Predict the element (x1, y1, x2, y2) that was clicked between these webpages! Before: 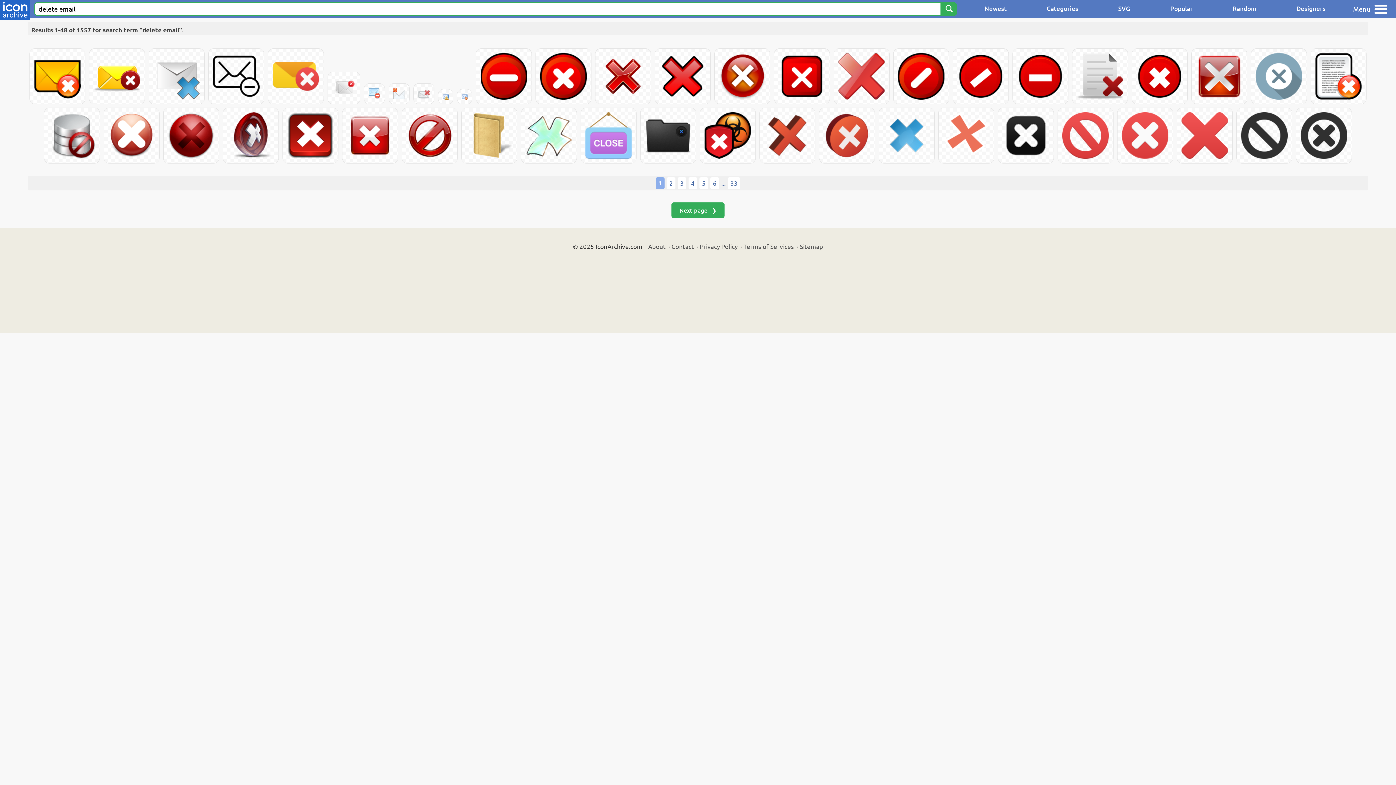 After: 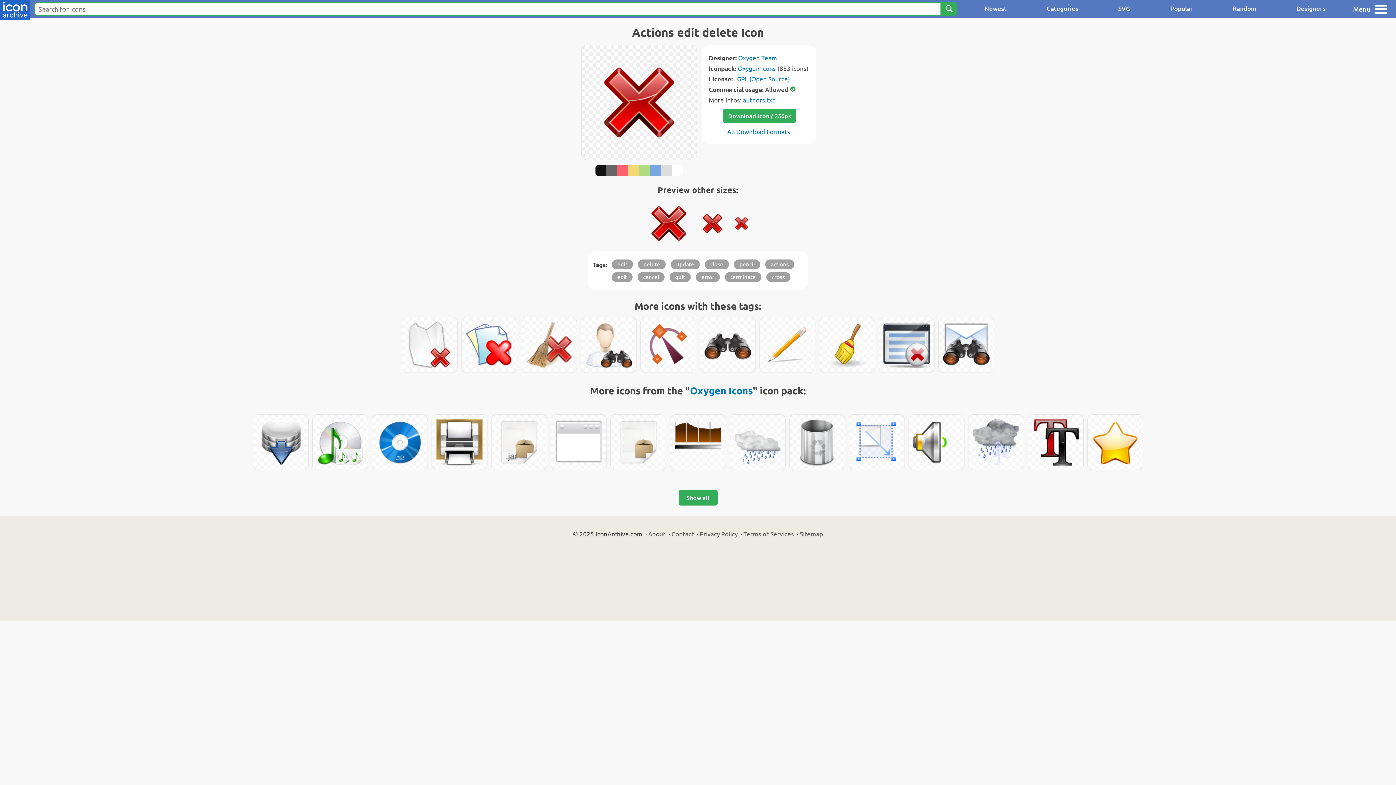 Action: bbox: (595, 48, 650, 104)